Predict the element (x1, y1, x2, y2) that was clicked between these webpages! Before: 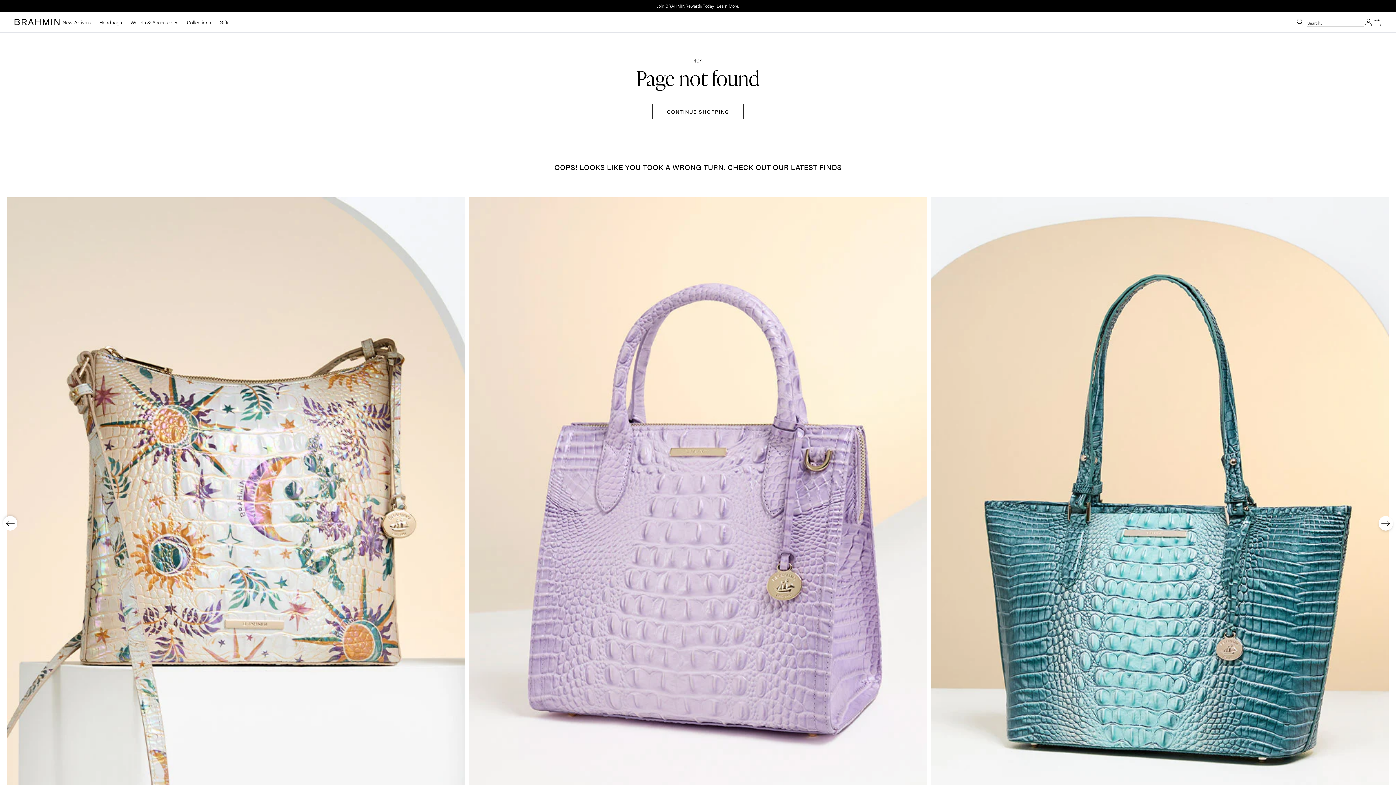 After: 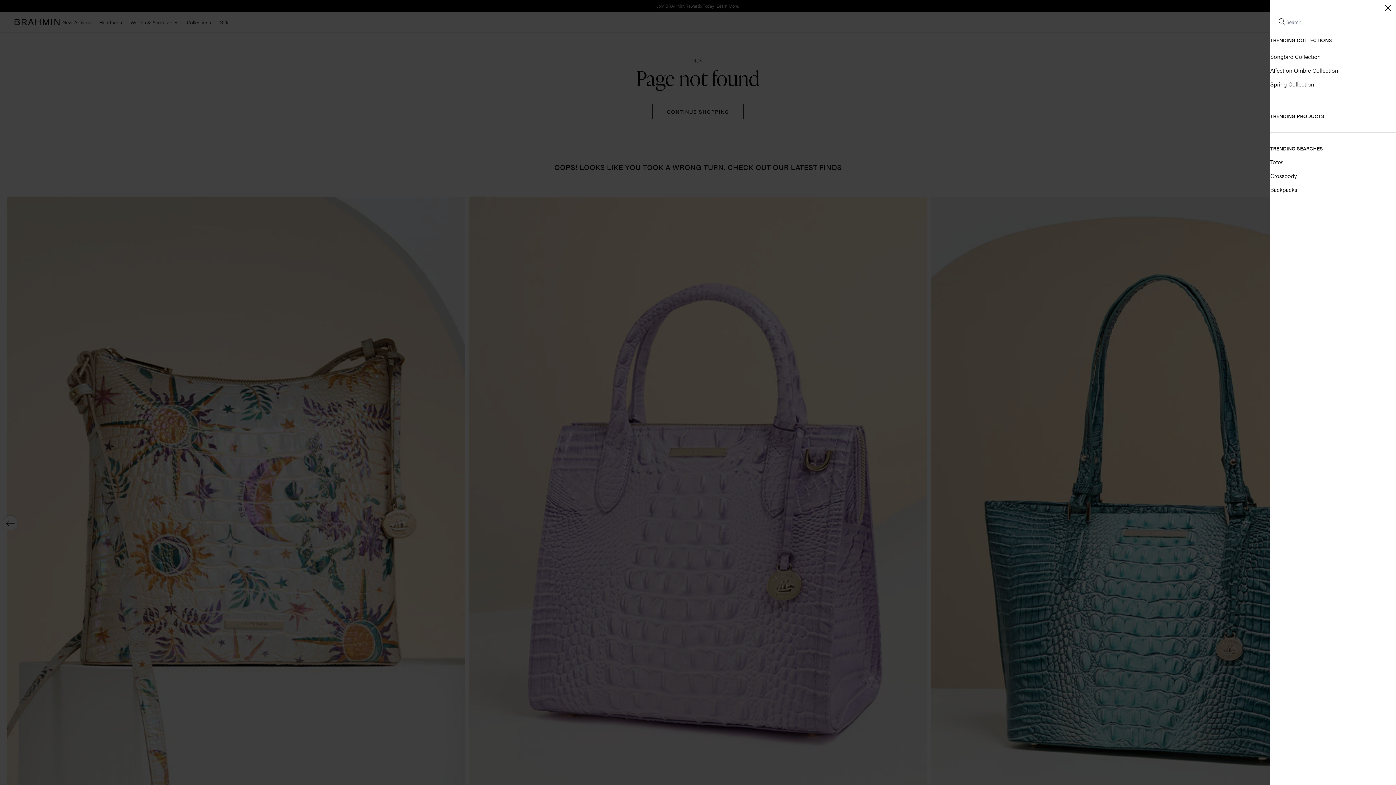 Action: label: Search bbox: (1296, 17, 1364, 26)